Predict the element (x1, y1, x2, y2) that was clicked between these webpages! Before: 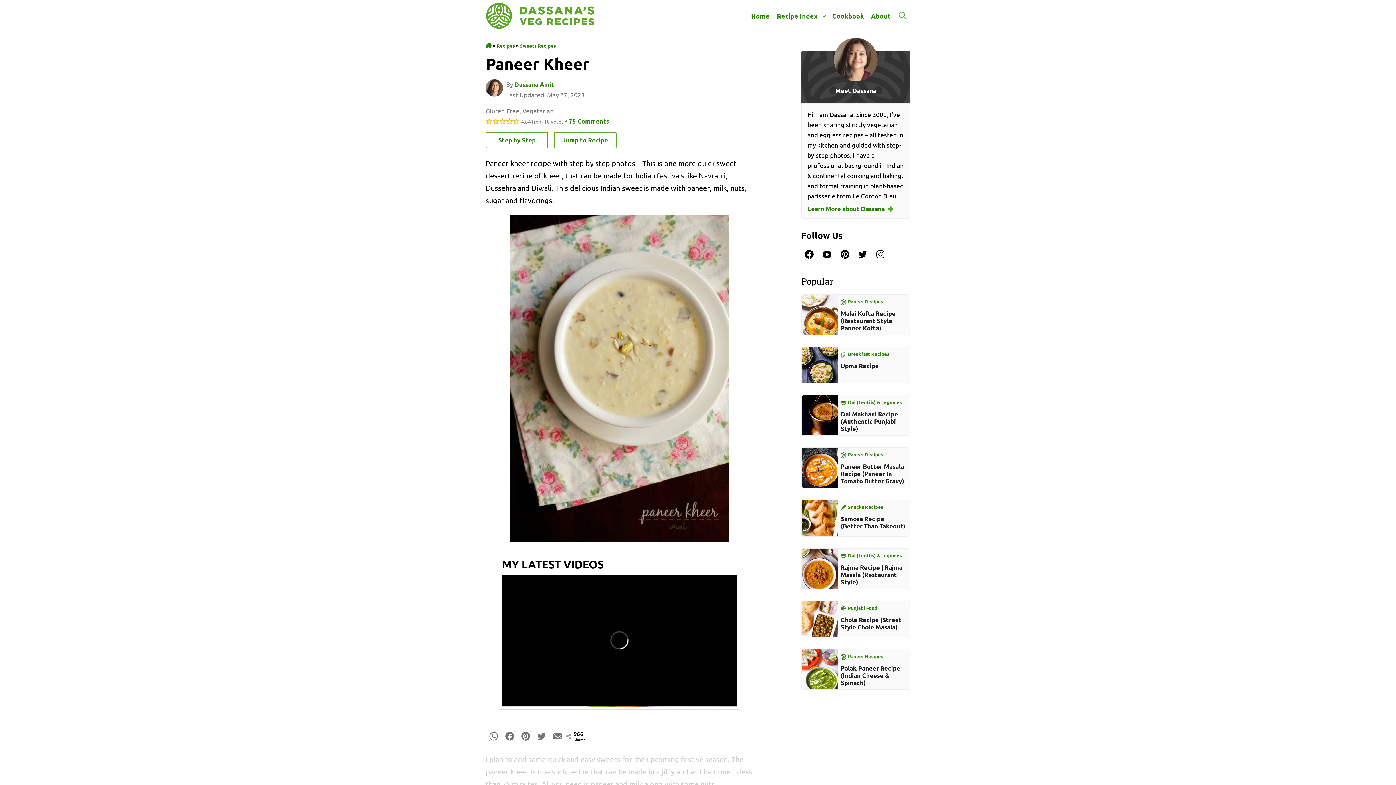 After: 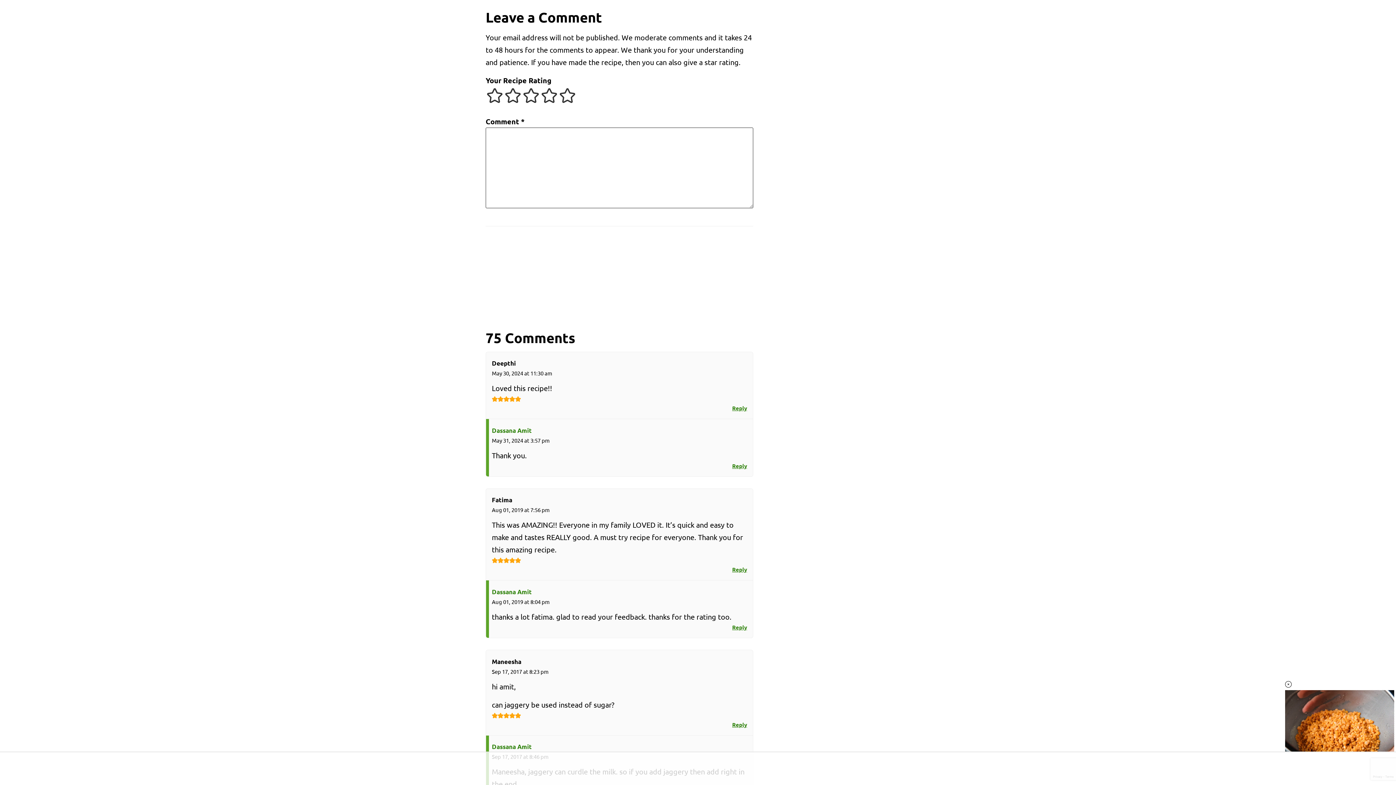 Action: label: 75 Comments bbox: (568, 117, 609, 124)